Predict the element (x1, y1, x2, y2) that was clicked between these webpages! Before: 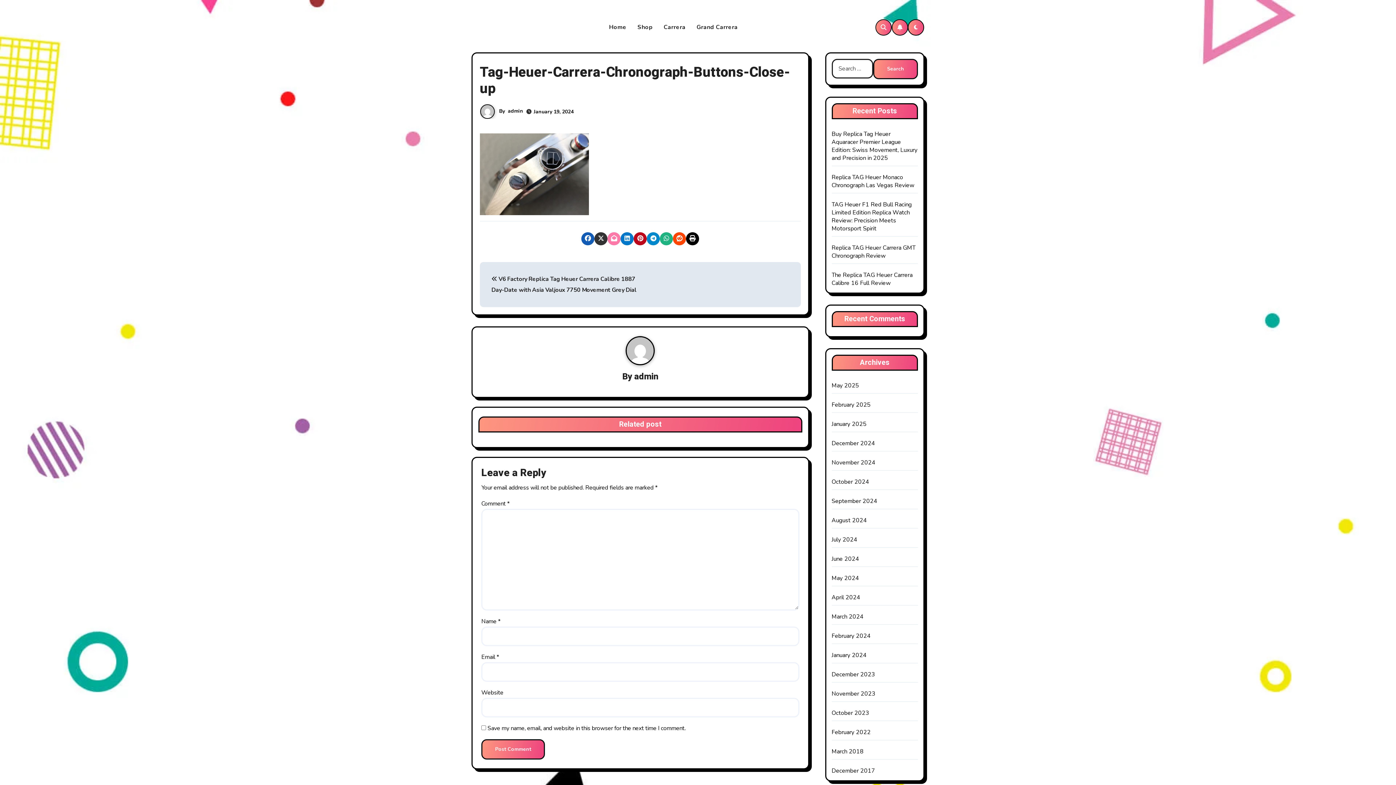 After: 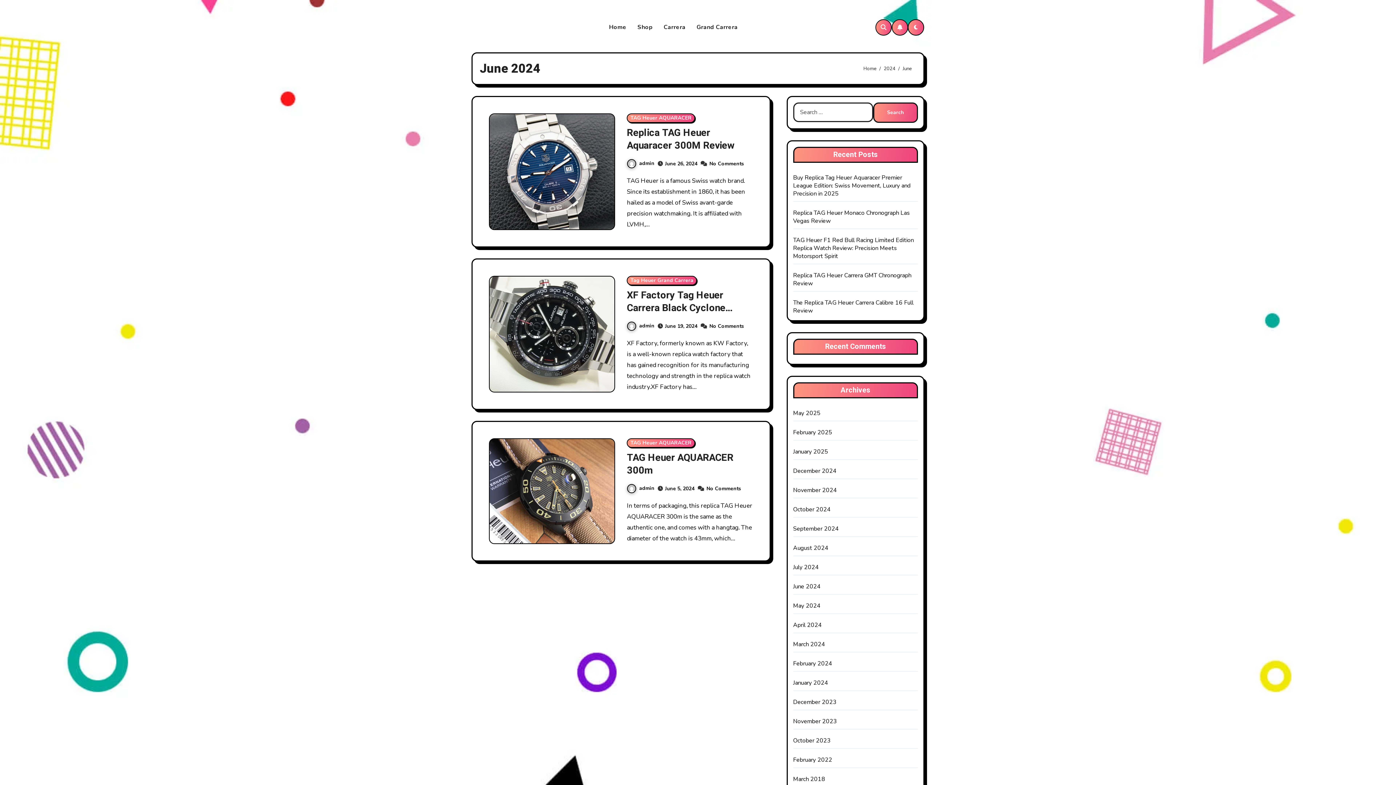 Action: bbox: (831, 555, 859, 563) label: June 2024